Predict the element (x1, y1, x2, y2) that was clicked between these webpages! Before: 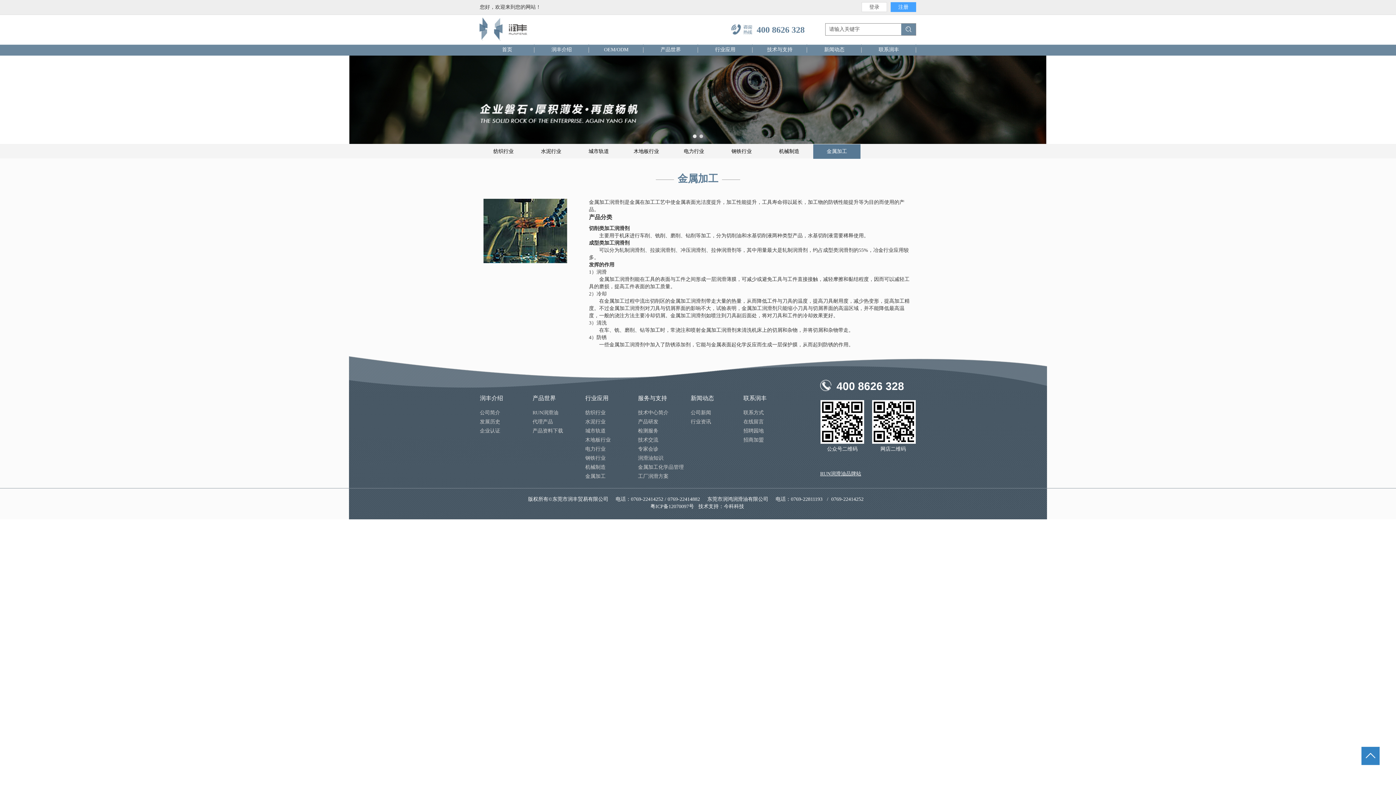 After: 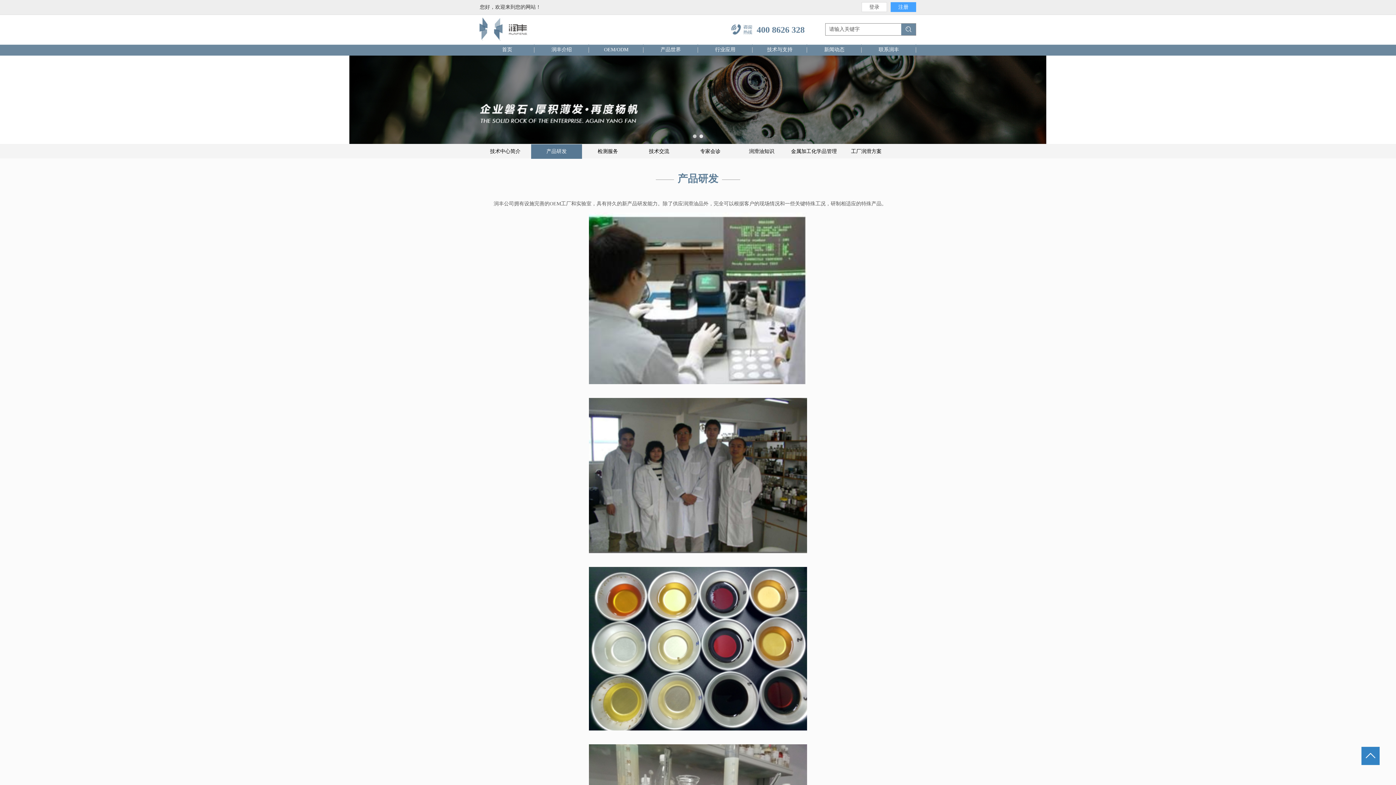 Action: bbox: (638, 419, 658, 424) label: 产品研发